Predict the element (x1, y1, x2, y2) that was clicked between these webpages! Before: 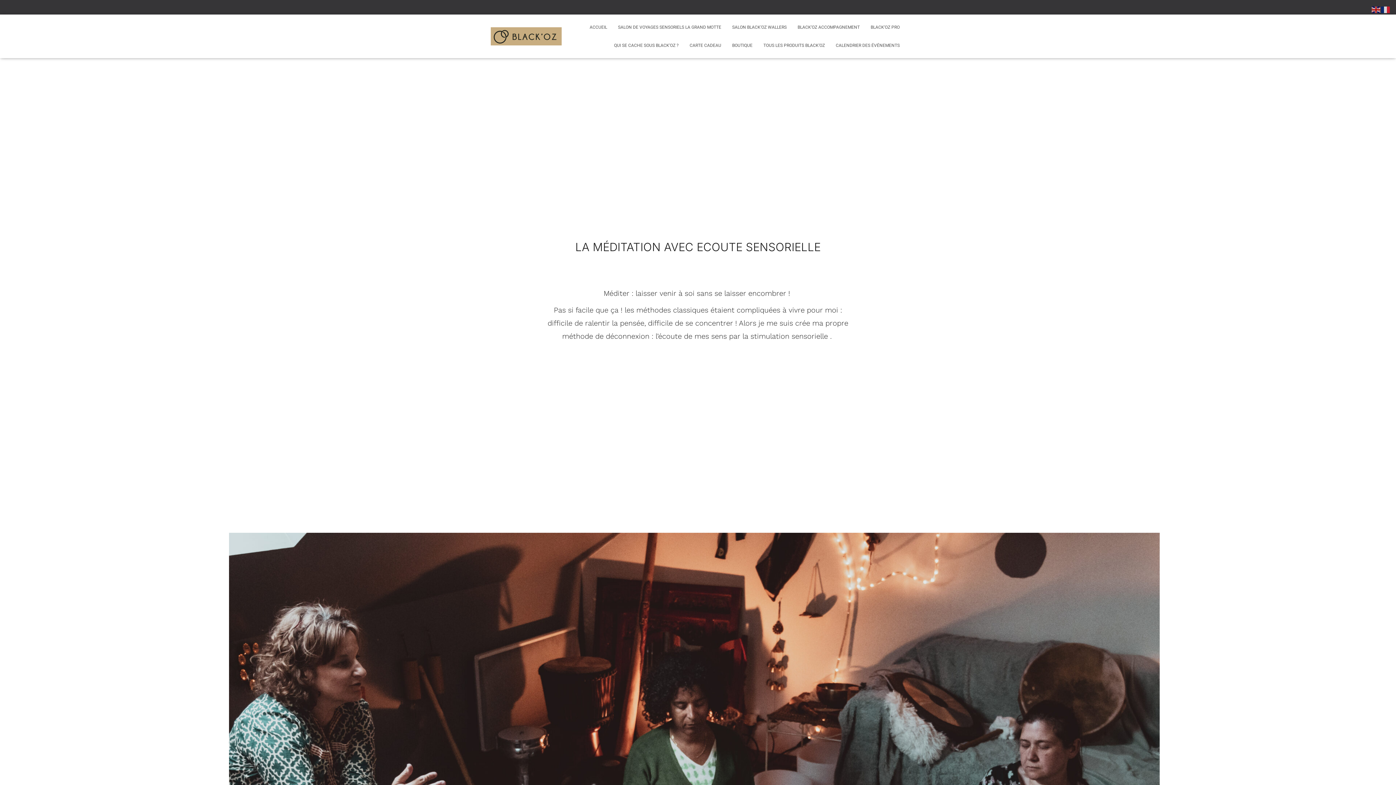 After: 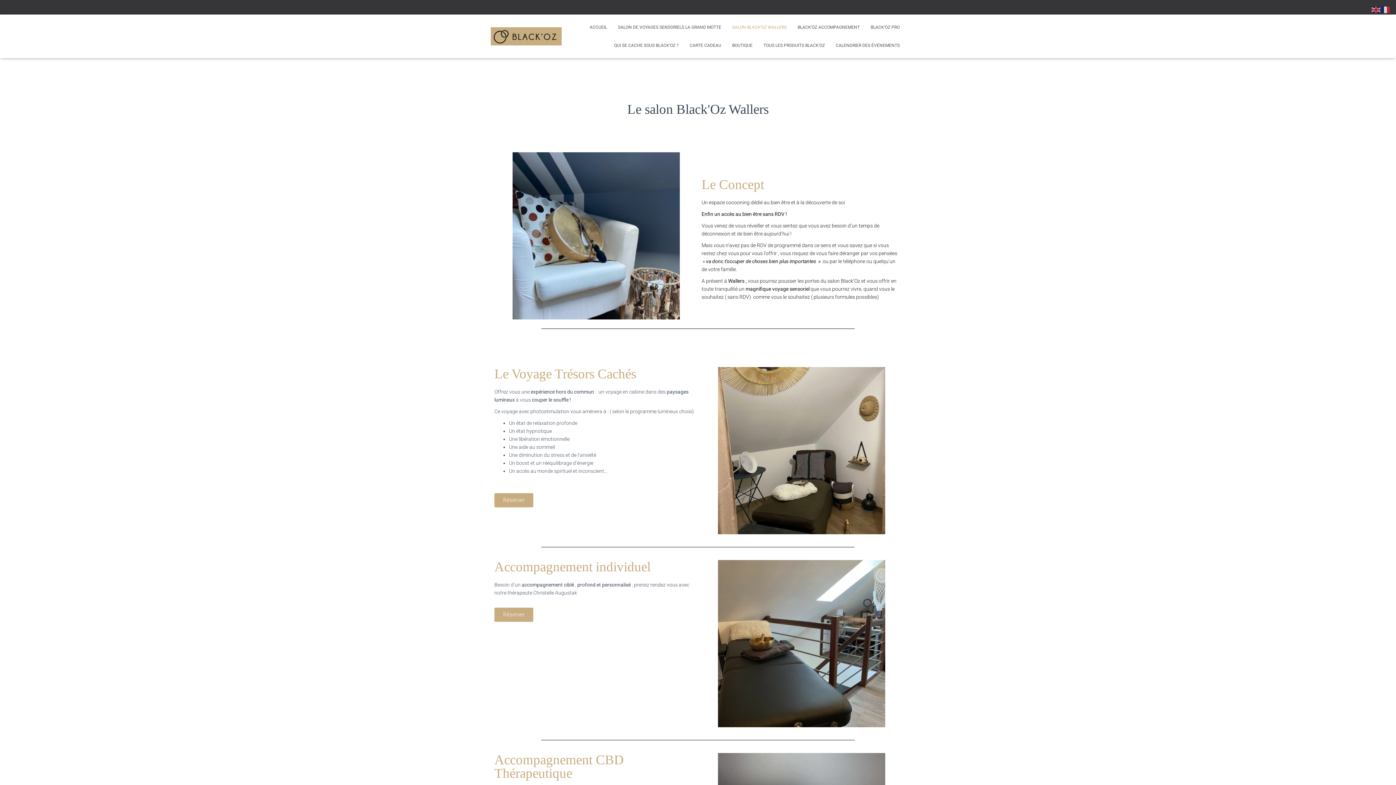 Action: label: SALON BLACK’OZ WALLERS bbox: (726, 18, 792, 36)